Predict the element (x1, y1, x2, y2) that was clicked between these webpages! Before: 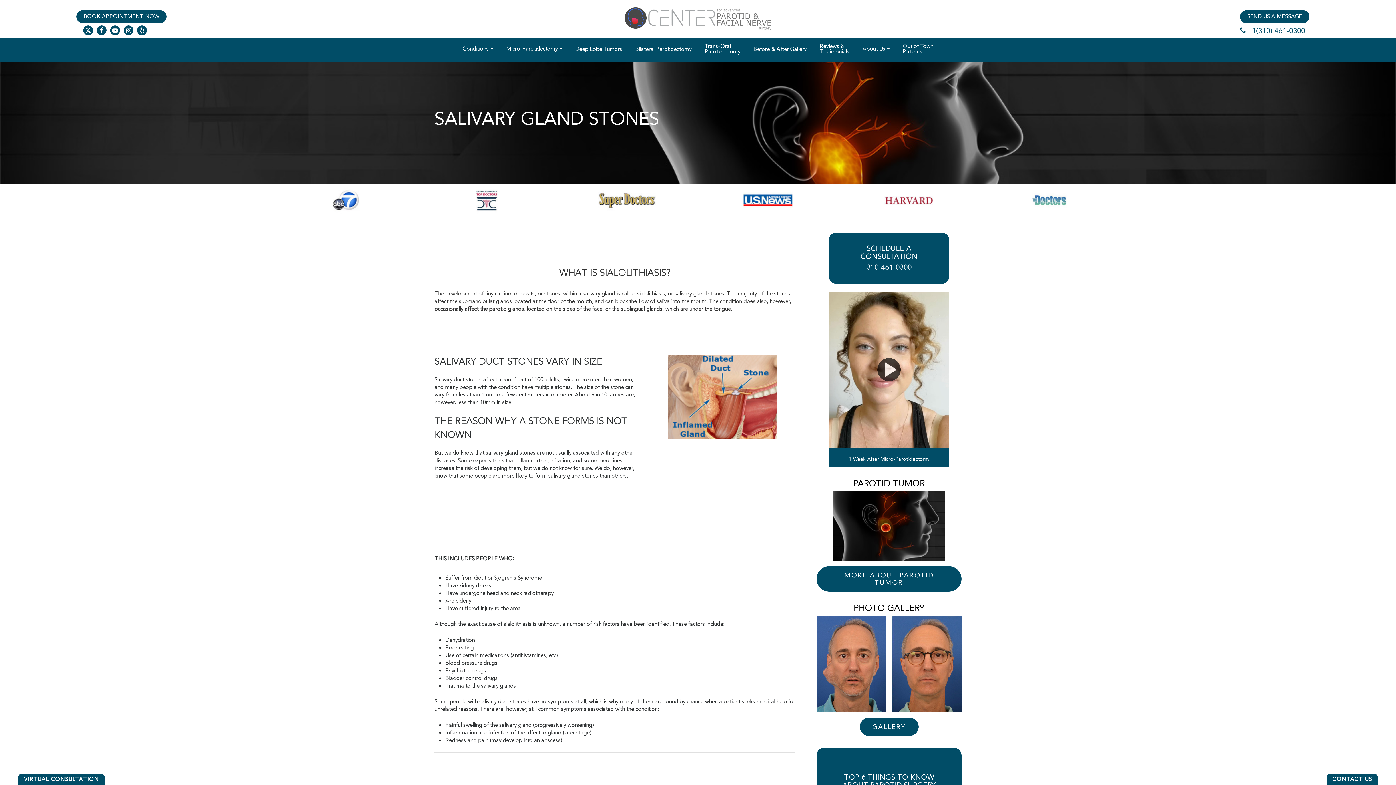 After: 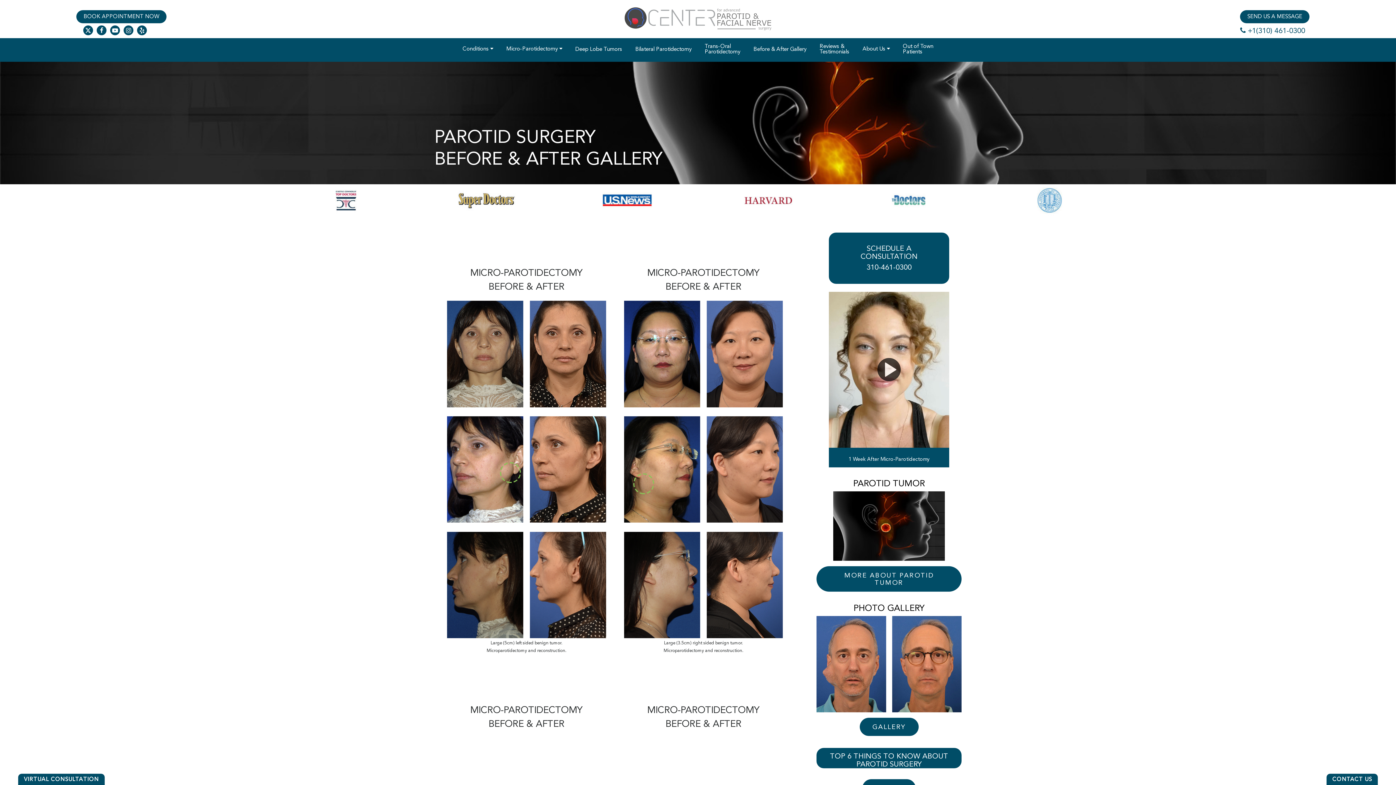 Action: label: GALLERY bbox: (859, 718, 918, 736)